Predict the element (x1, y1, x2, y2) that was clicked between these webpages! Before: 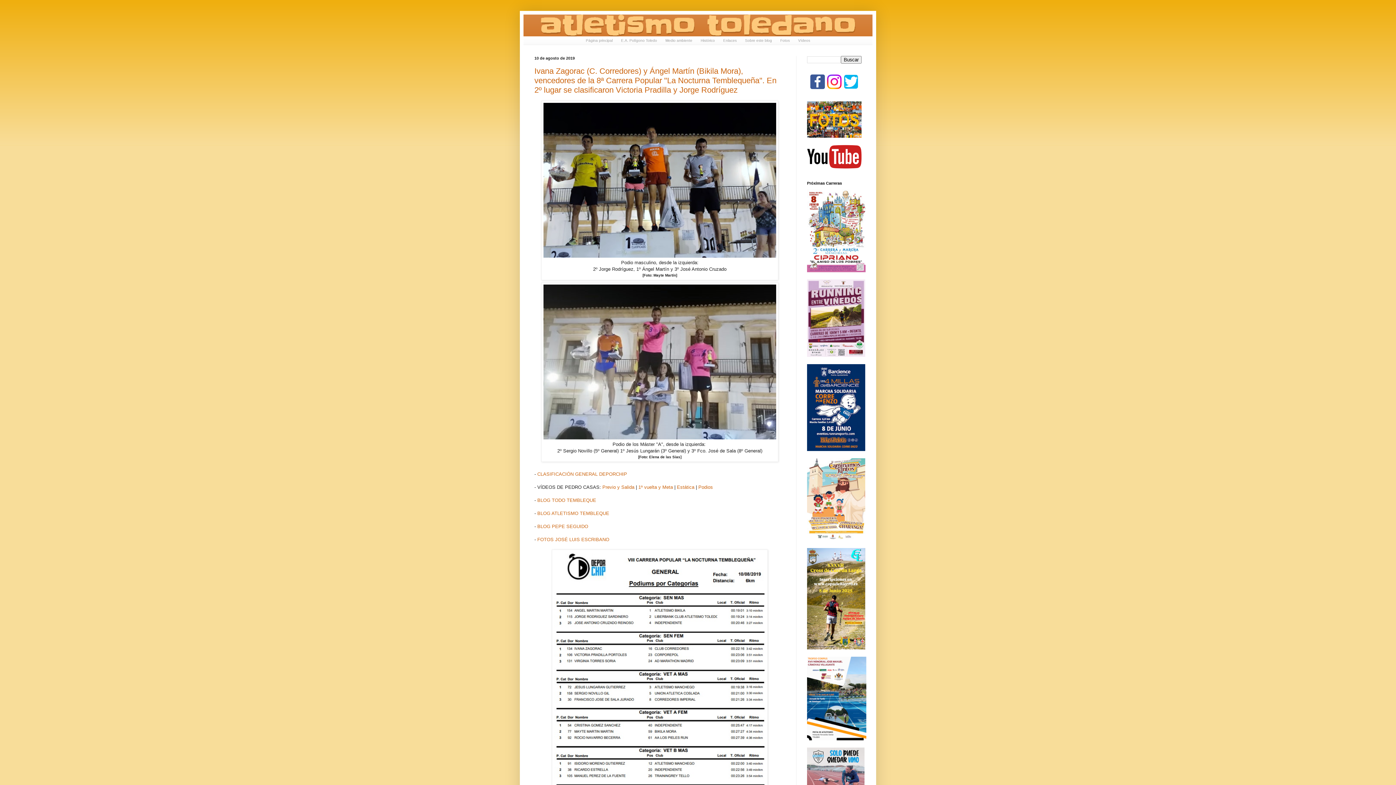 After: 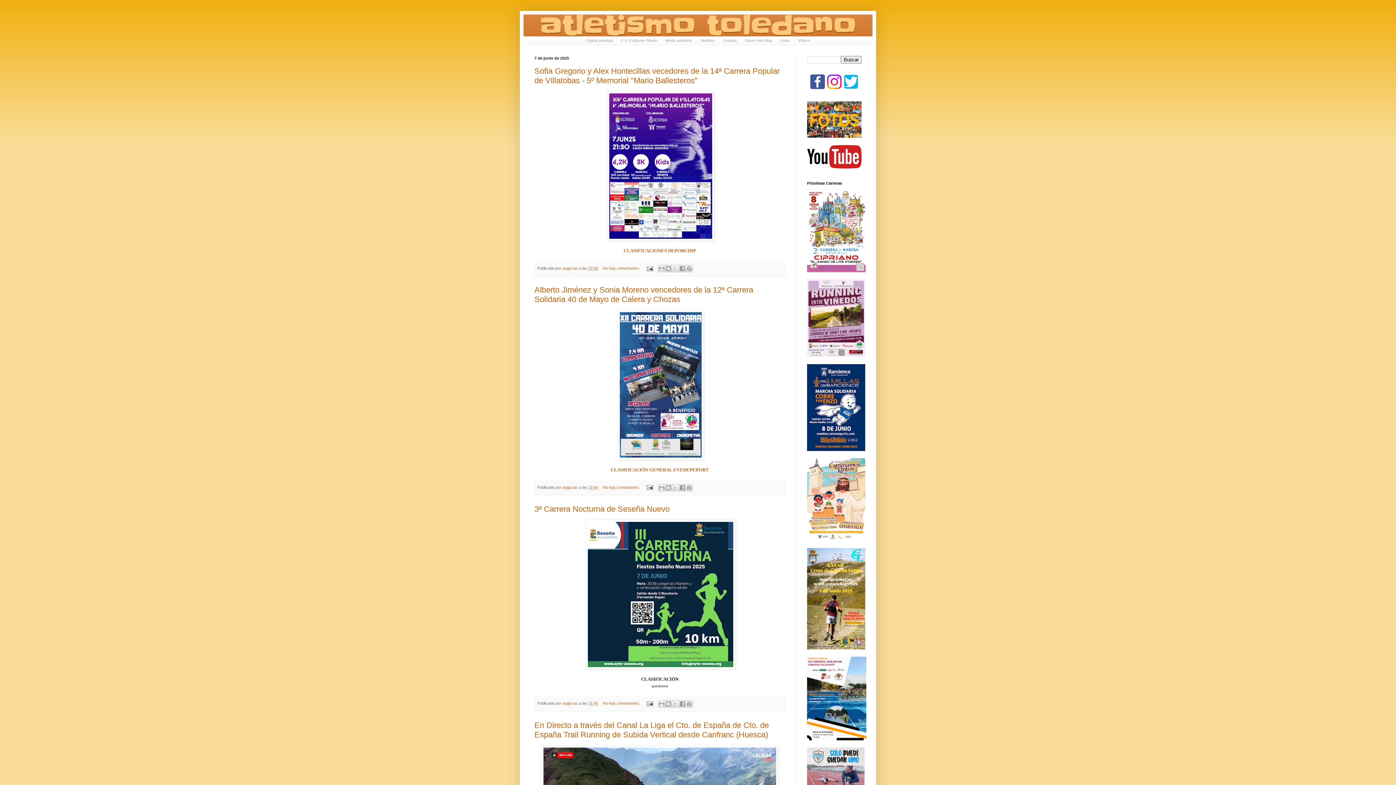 Action: bbox: (582, 36, 616, 44) label: Página principal